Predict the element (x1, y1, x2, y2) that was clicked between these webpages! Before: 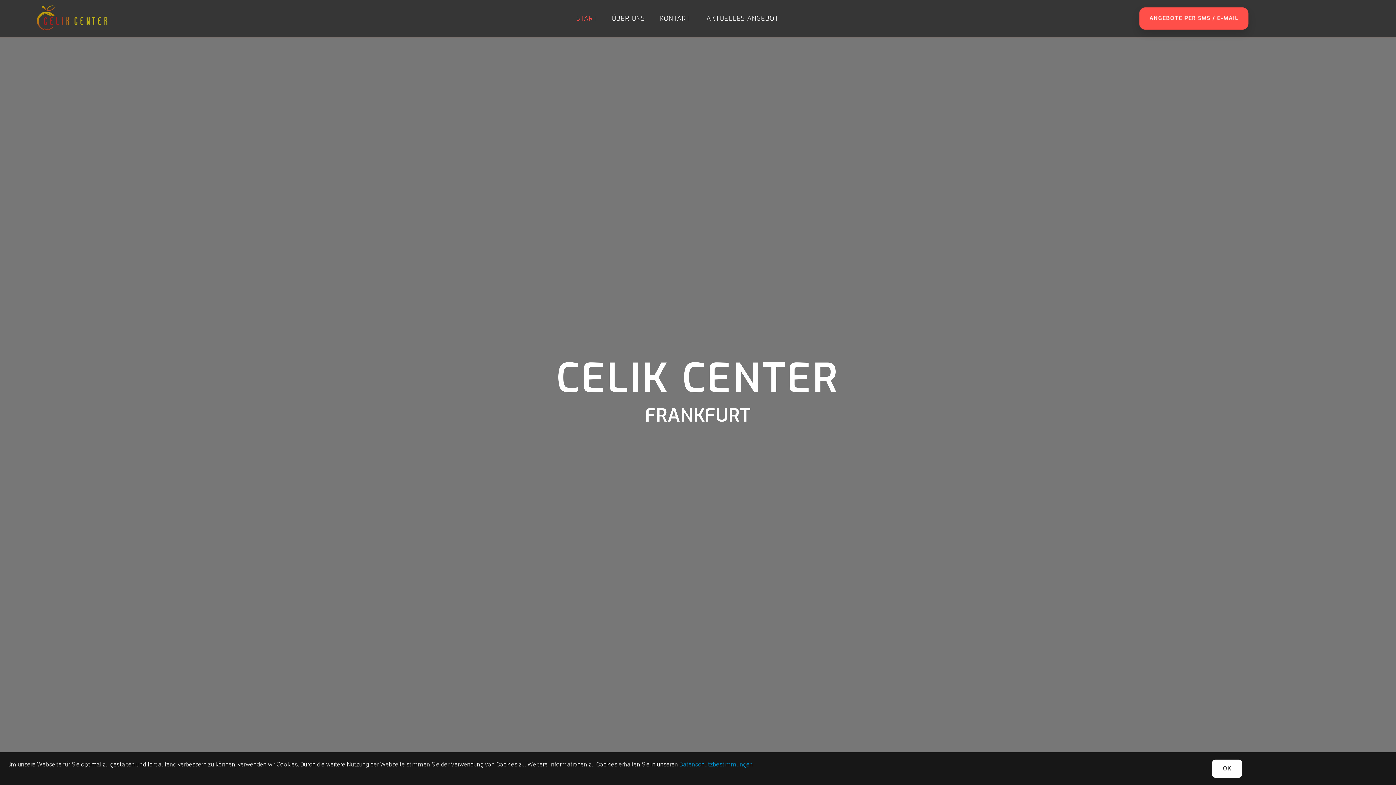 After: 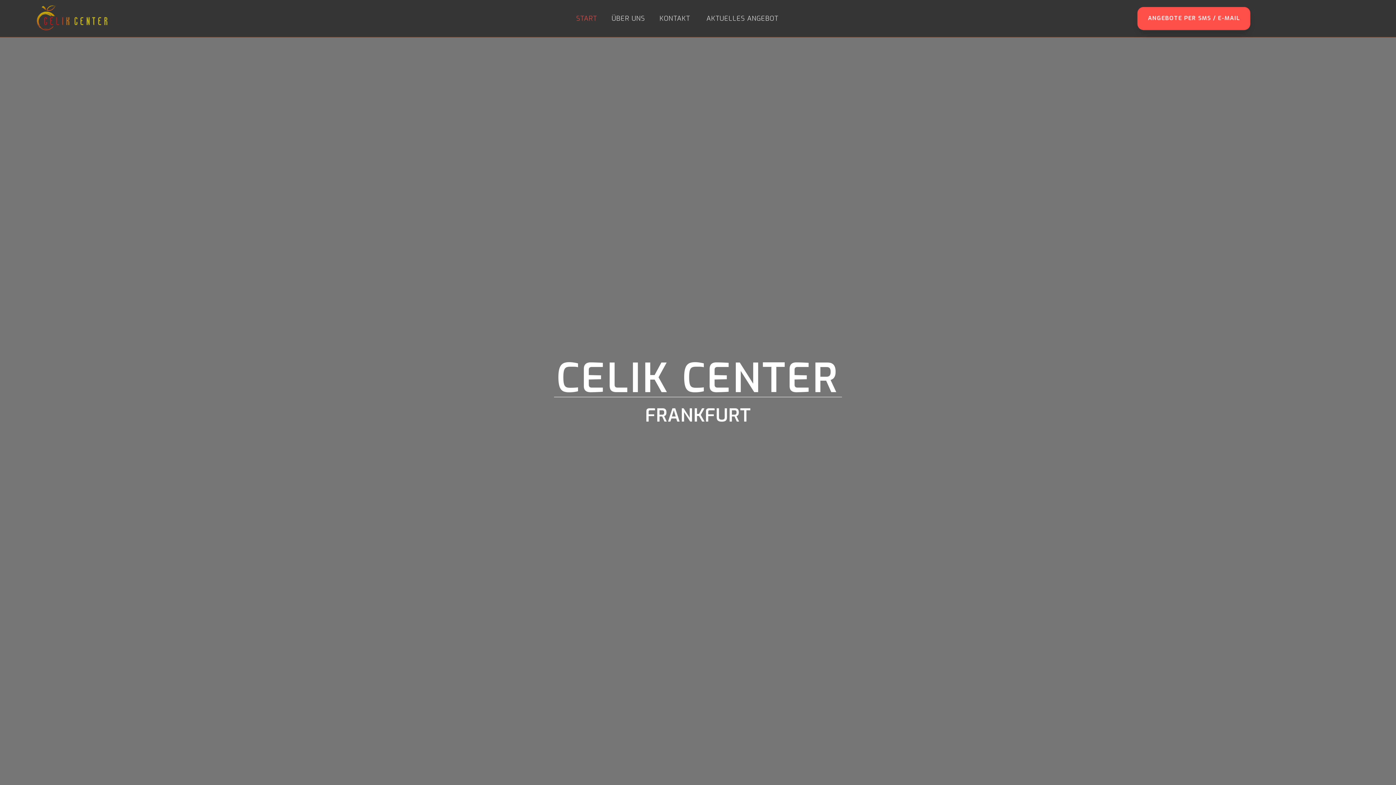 Action: bbox: (1212, 760, 1242, 778) label: OK